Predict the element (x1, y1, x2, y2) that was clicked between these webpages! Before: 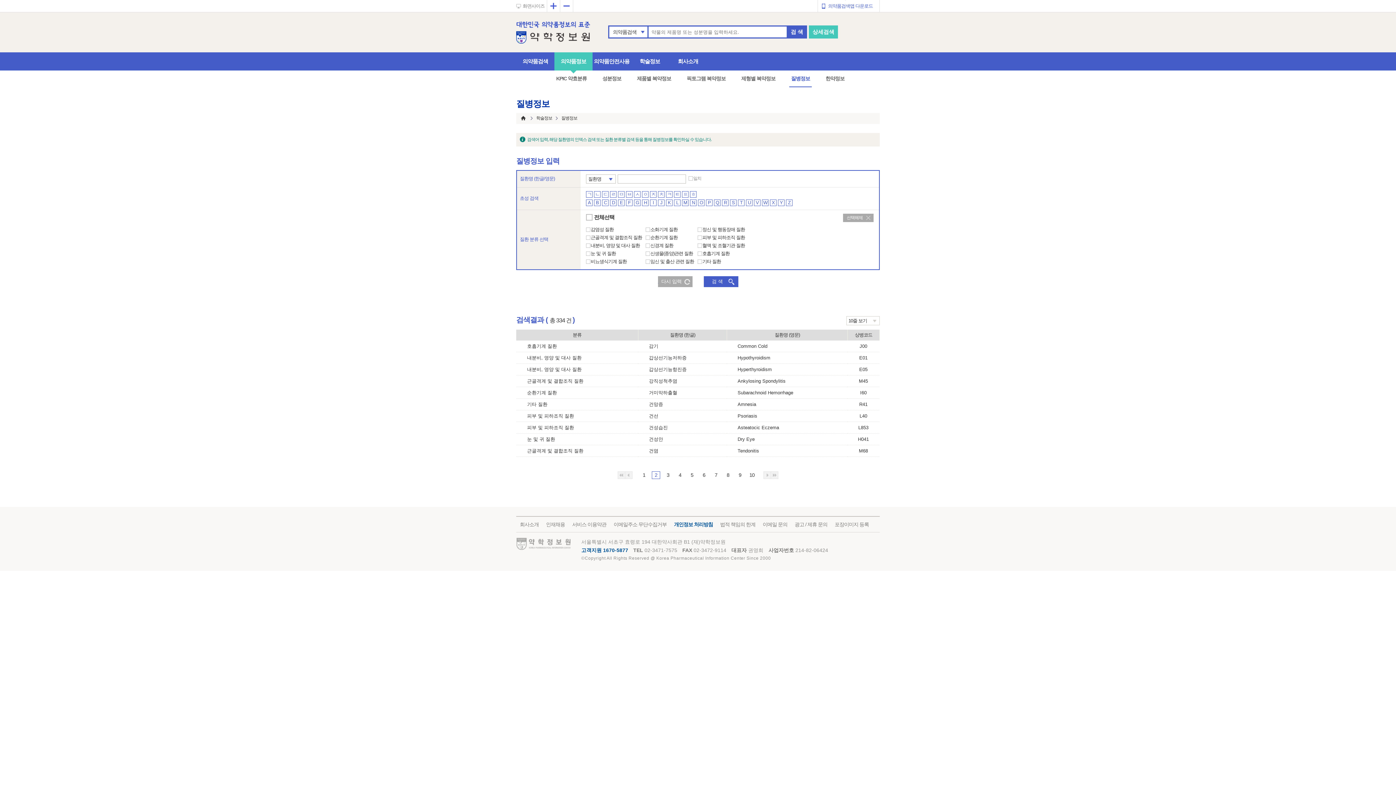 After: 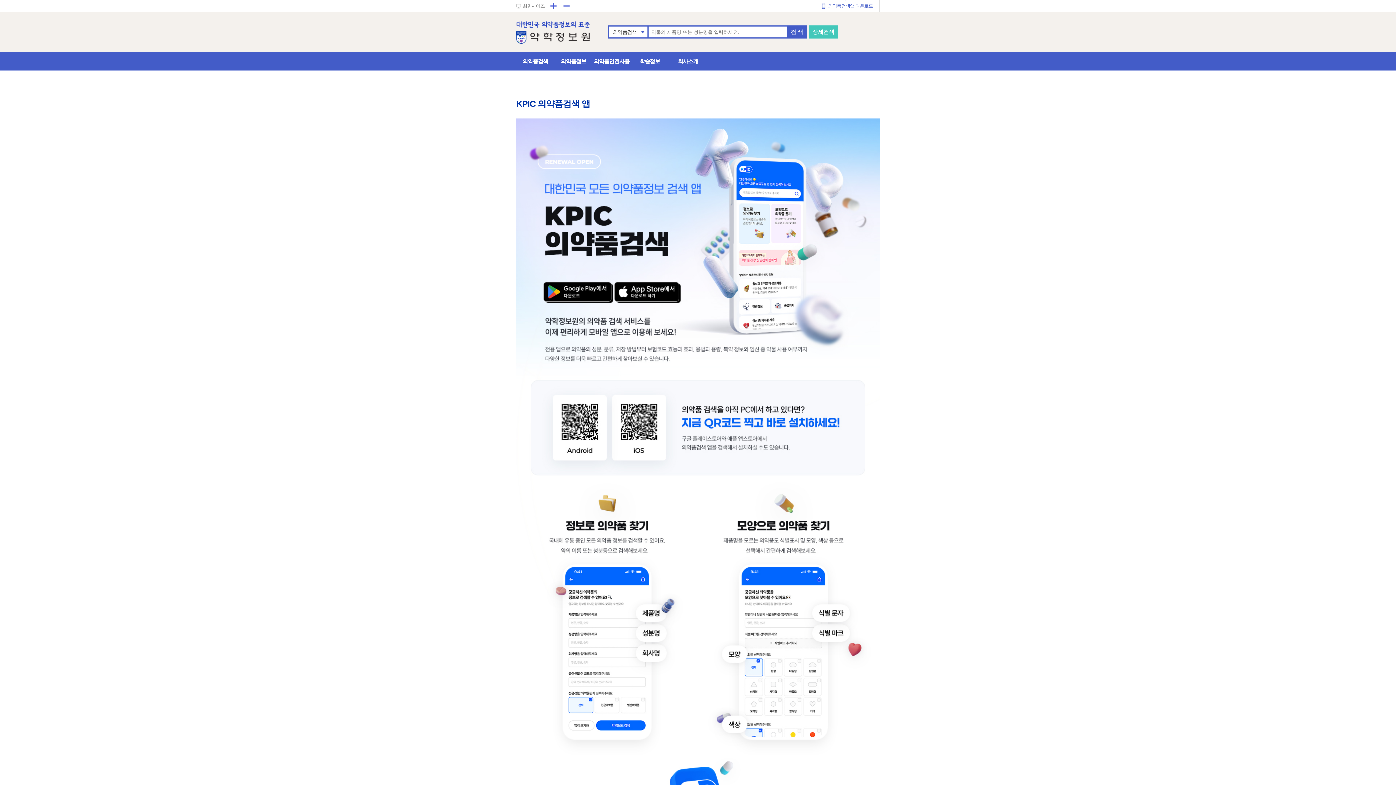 Action: bbox: (817, 0, 880, 12) label: 의약품검색앱 다운로드